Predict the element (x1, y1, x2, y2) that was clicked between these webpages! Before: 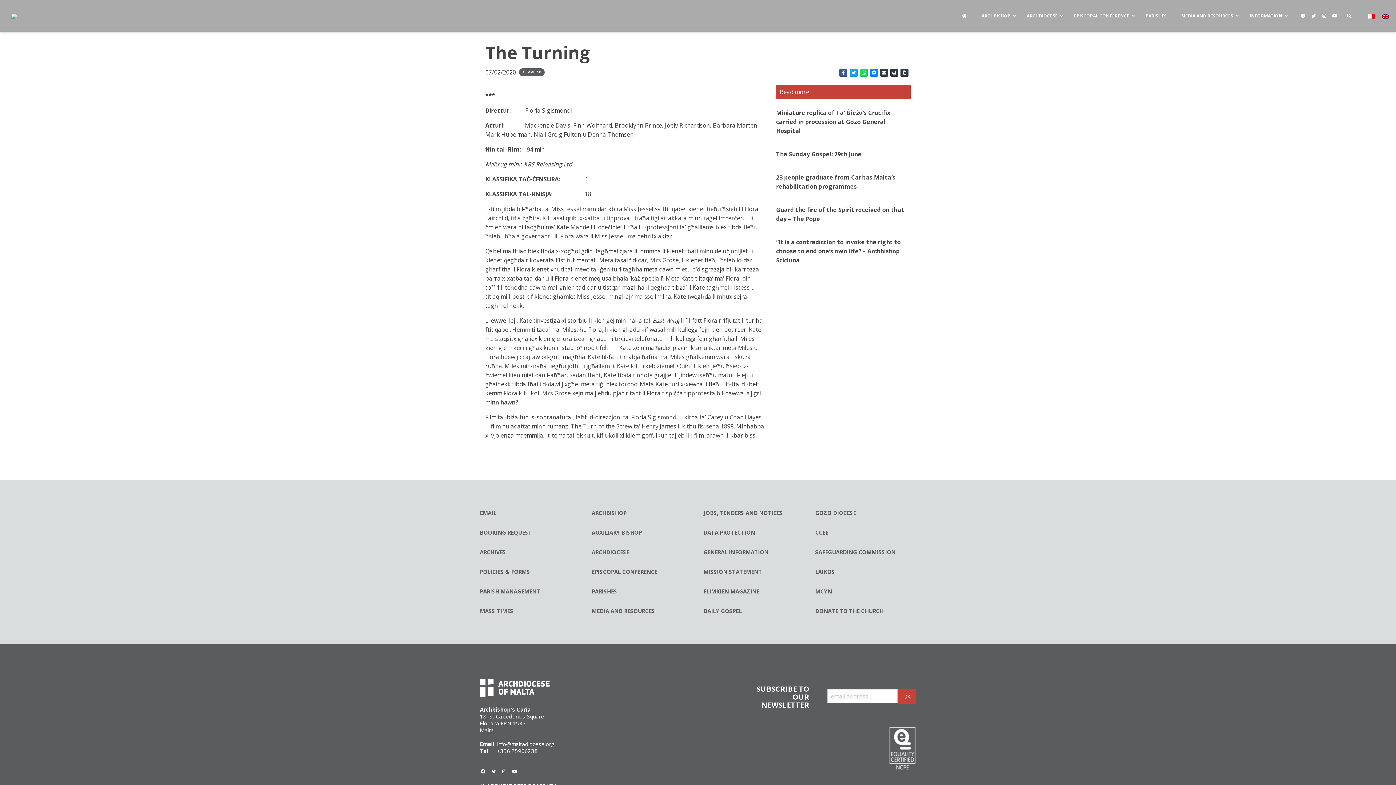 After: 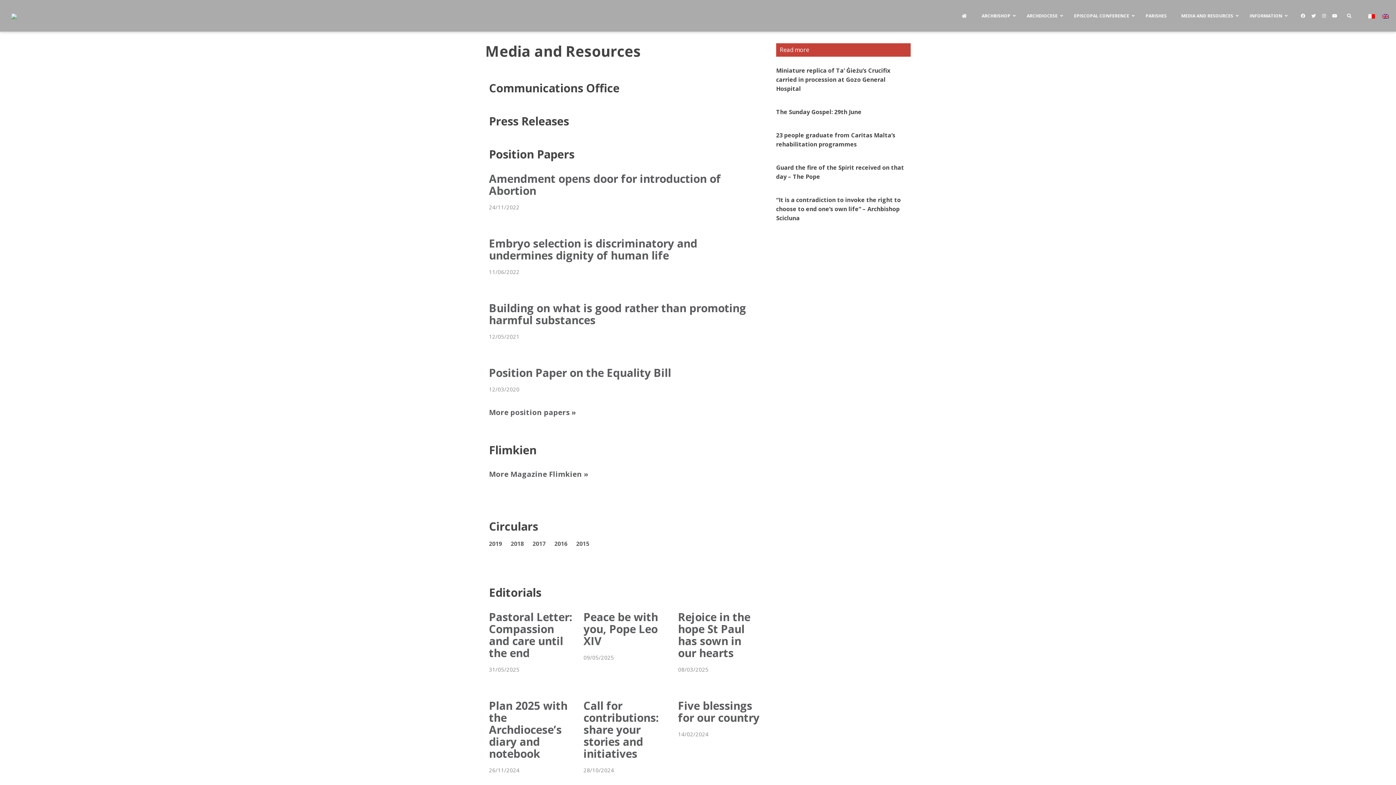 Action: bbox: (591, 605, 692, 617) label: MEDIA AND RESOURCES